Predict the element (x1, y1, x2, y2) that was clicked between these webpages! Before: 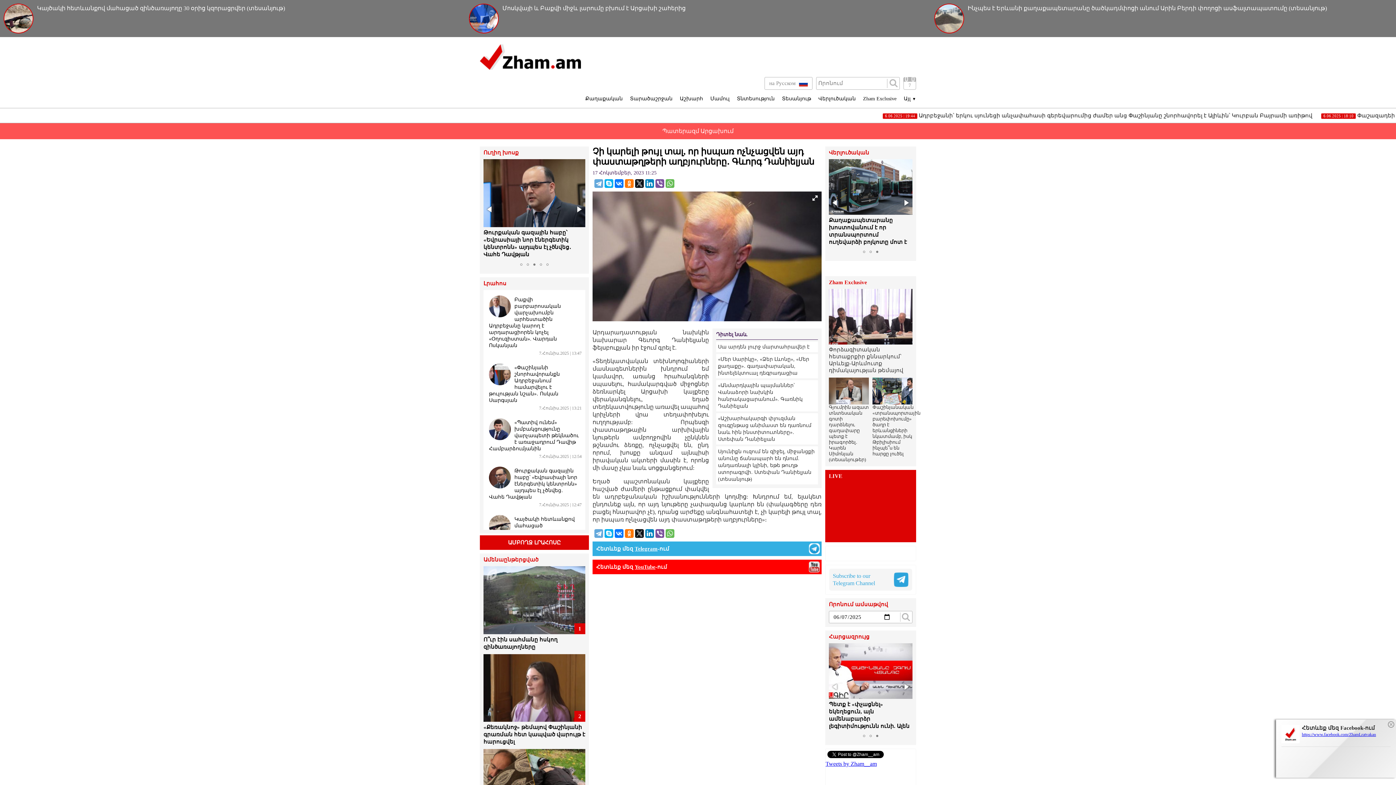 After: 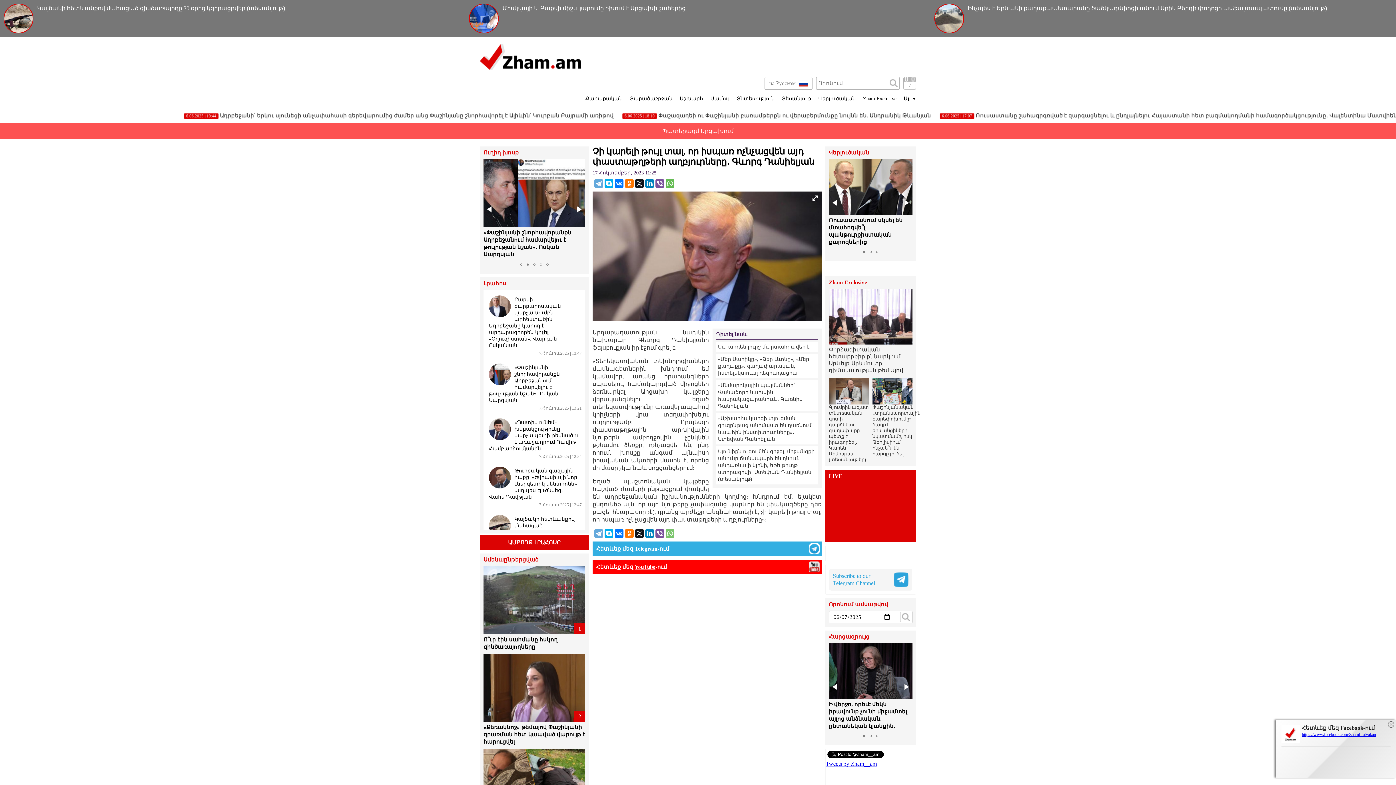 Action: bbox: (665, 529, 674, 538)